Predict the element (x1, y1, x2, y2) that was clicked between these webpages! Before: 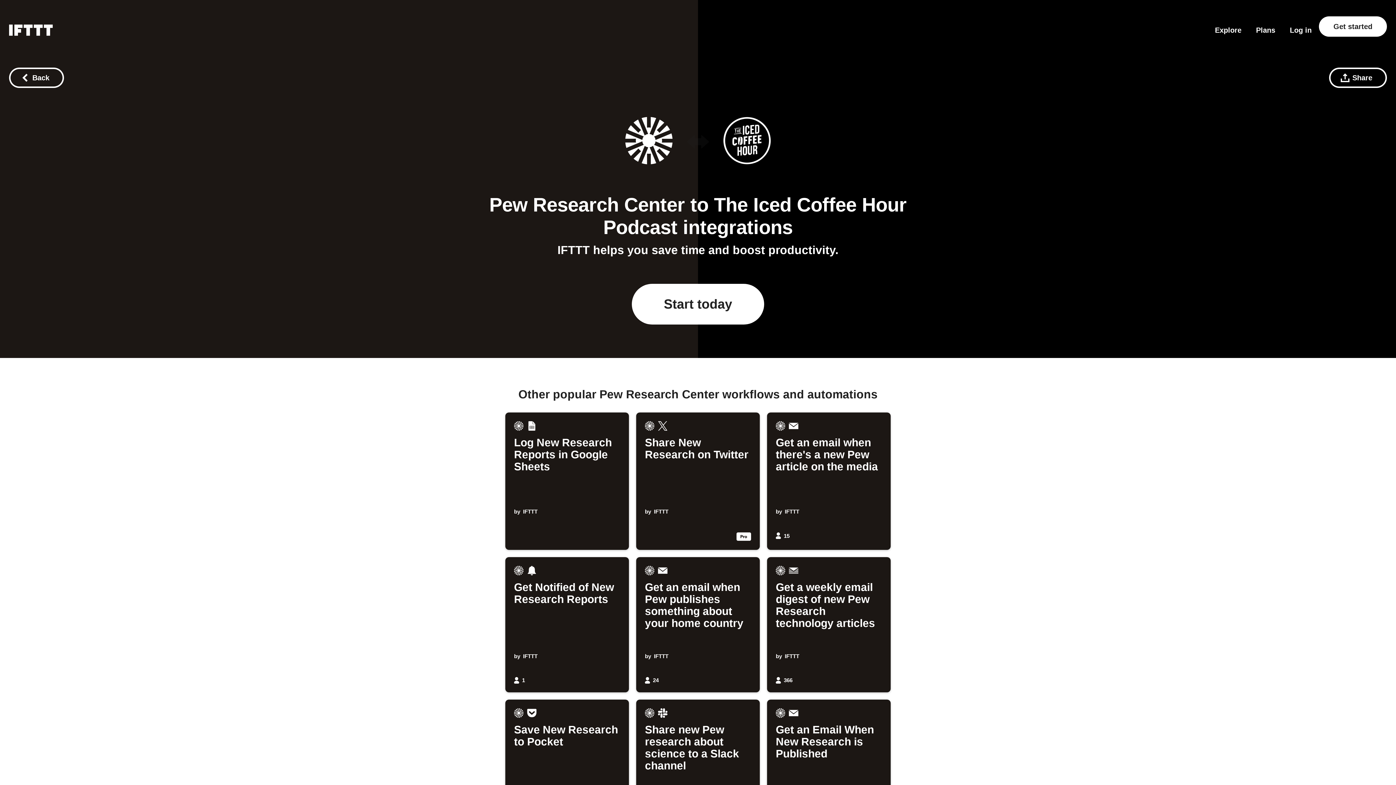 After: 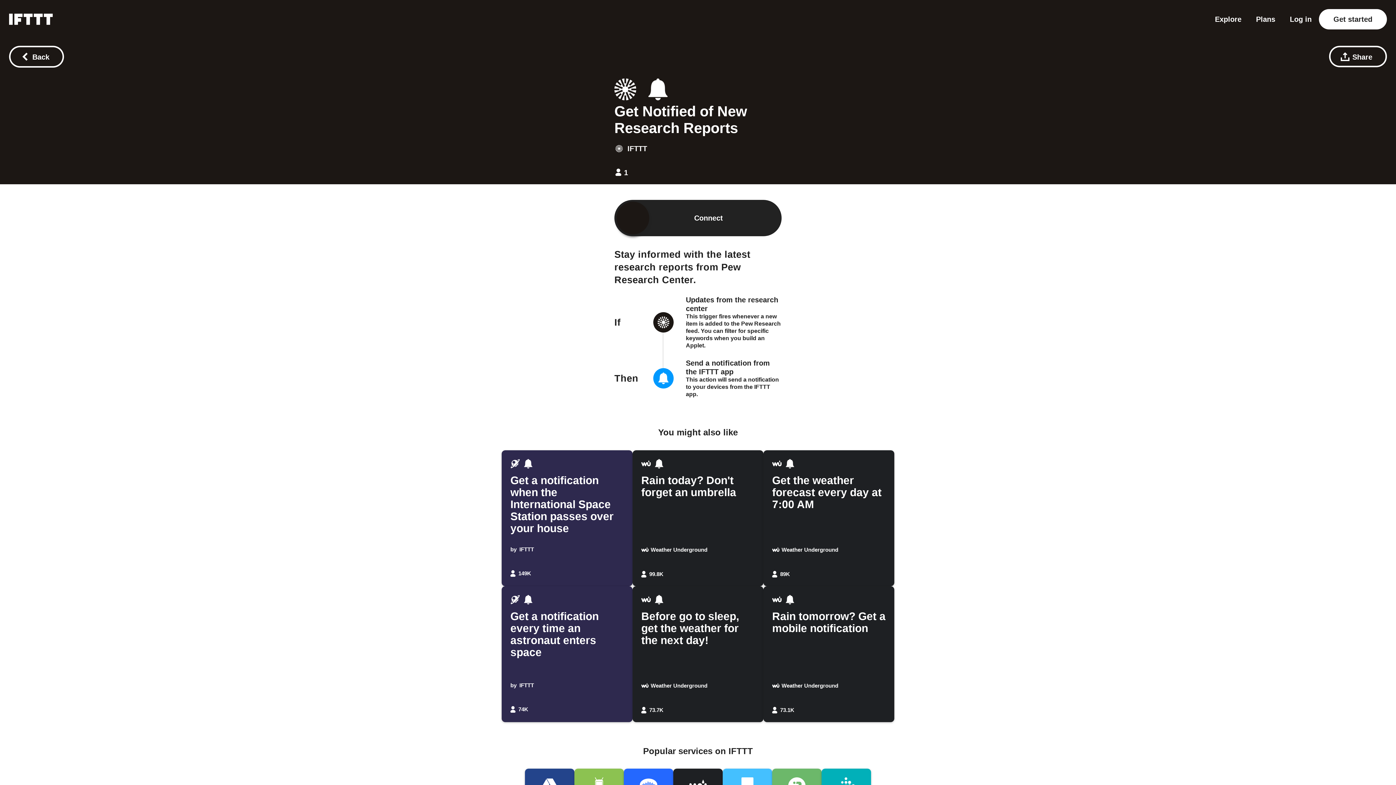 Action: label: Get Notified of New Research Reports
by IFTTT
1 bbox: (505, 557, 629, 692)